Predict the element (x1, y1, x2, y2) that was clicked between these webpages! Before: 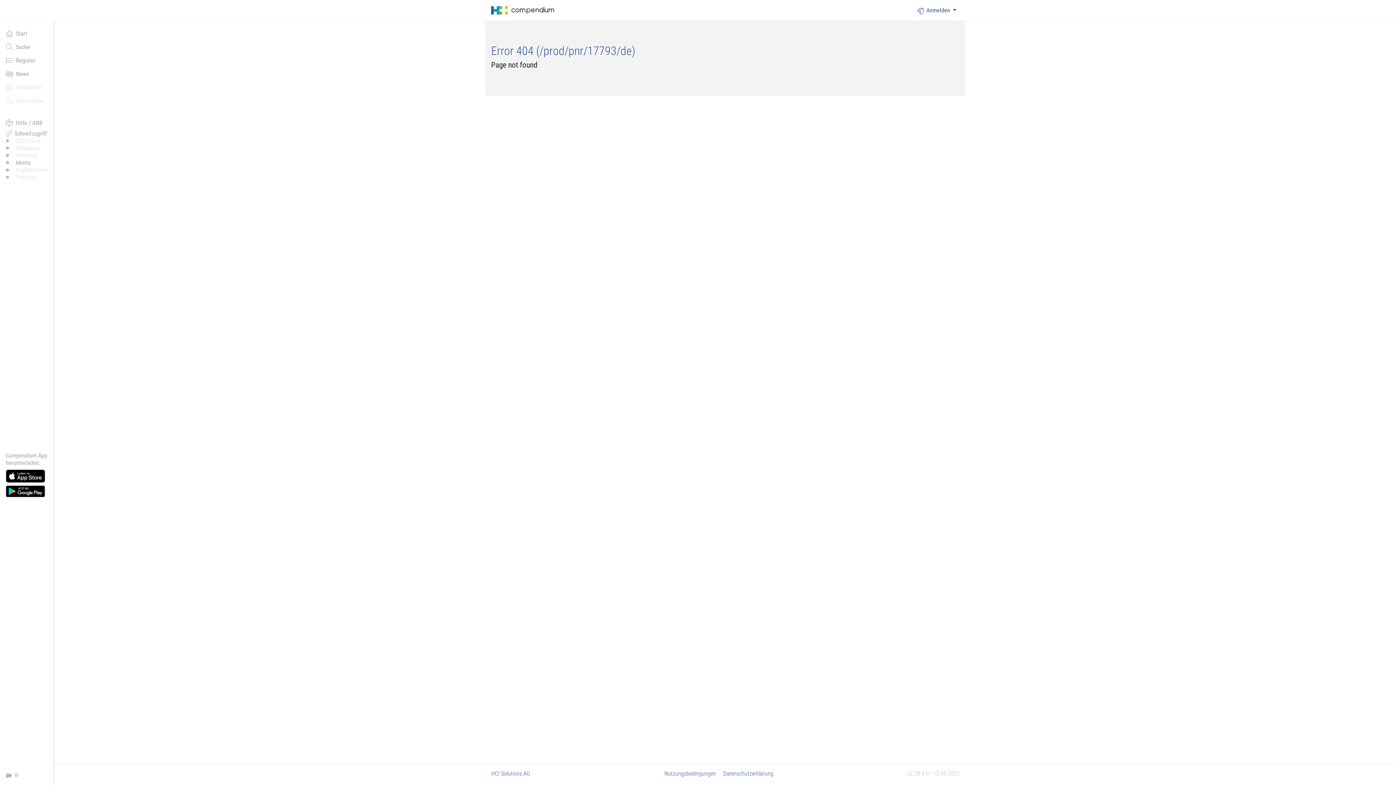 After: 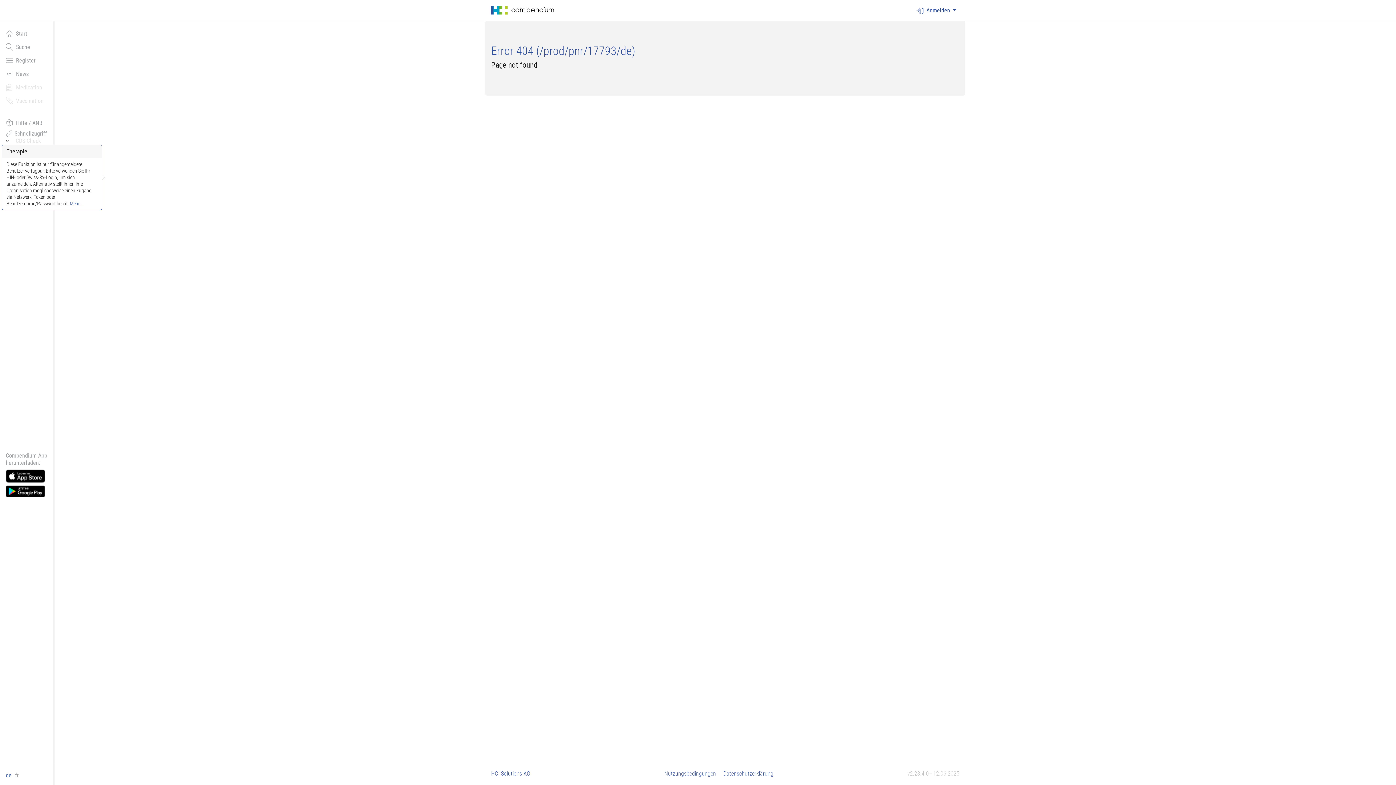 Action: bbox: (15, 173, 36, 180) label: Therapie